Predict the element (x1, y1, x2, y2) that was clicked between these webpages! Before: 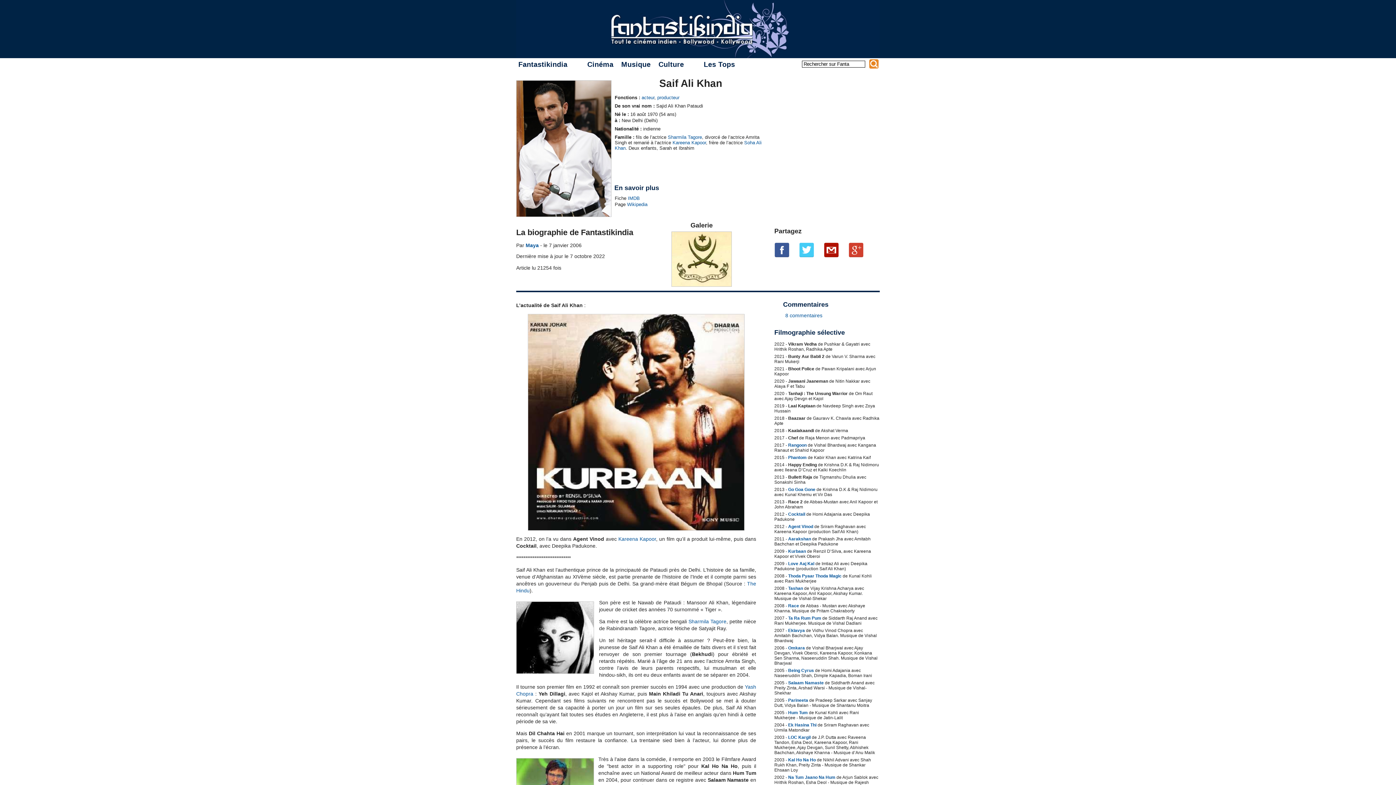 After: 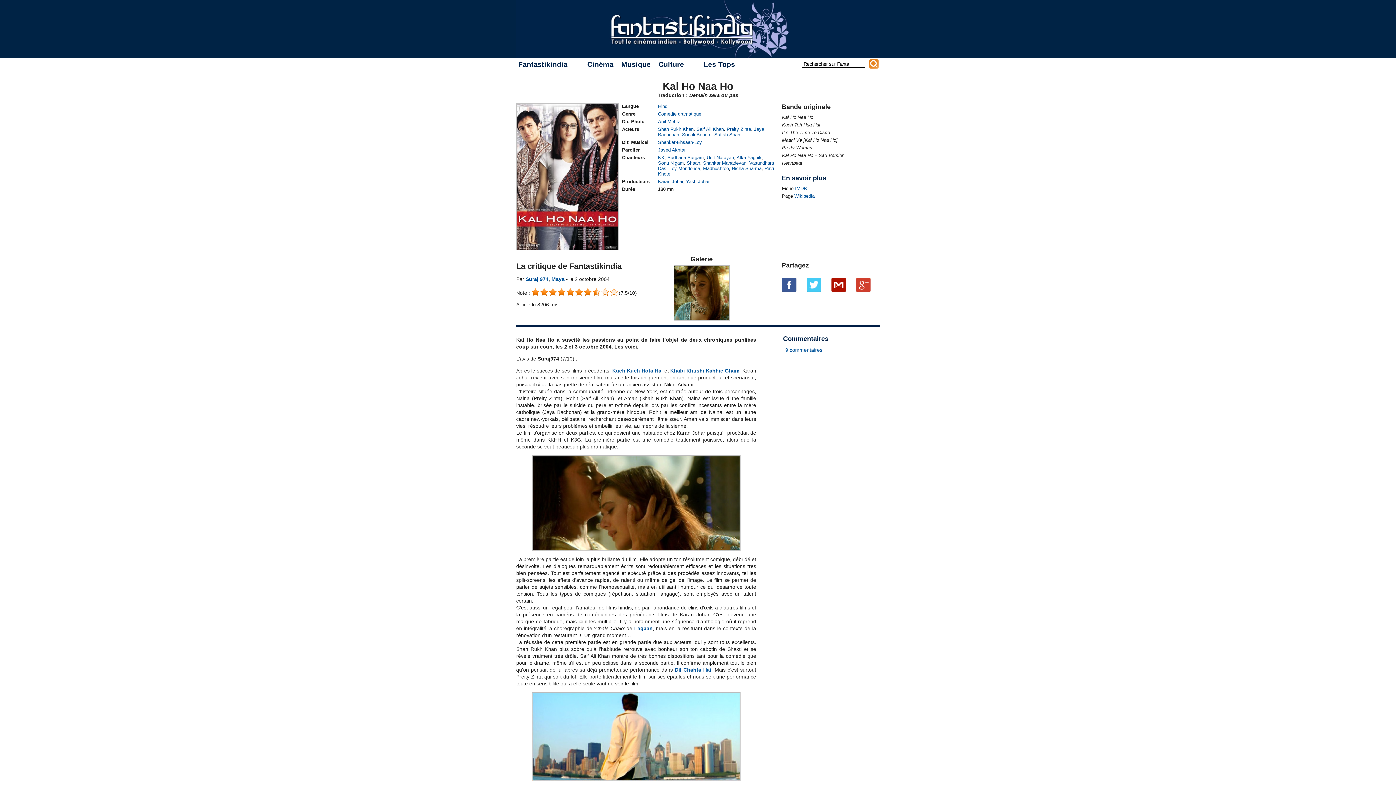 Action: bbox: (788, 757, 816, 762) label: Kal Ho Na Ho